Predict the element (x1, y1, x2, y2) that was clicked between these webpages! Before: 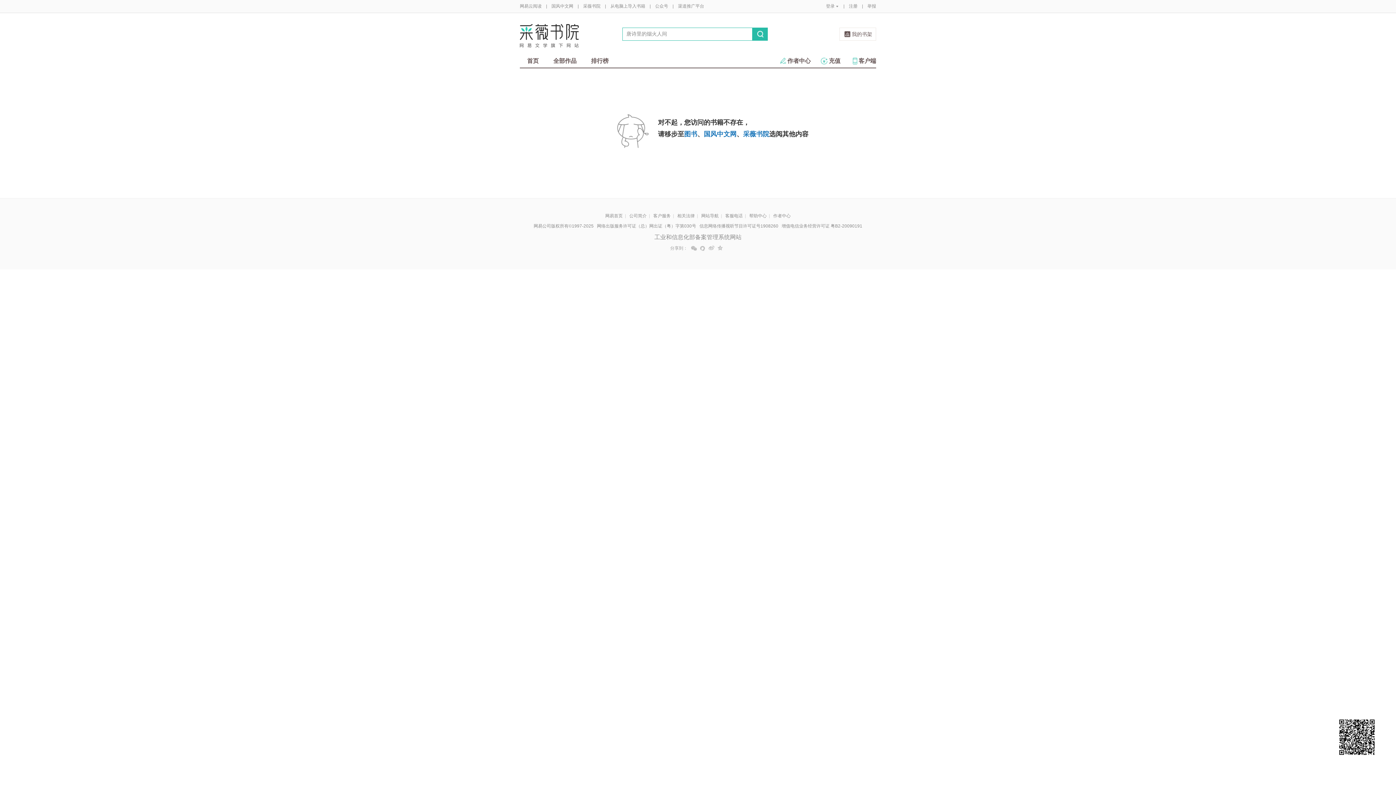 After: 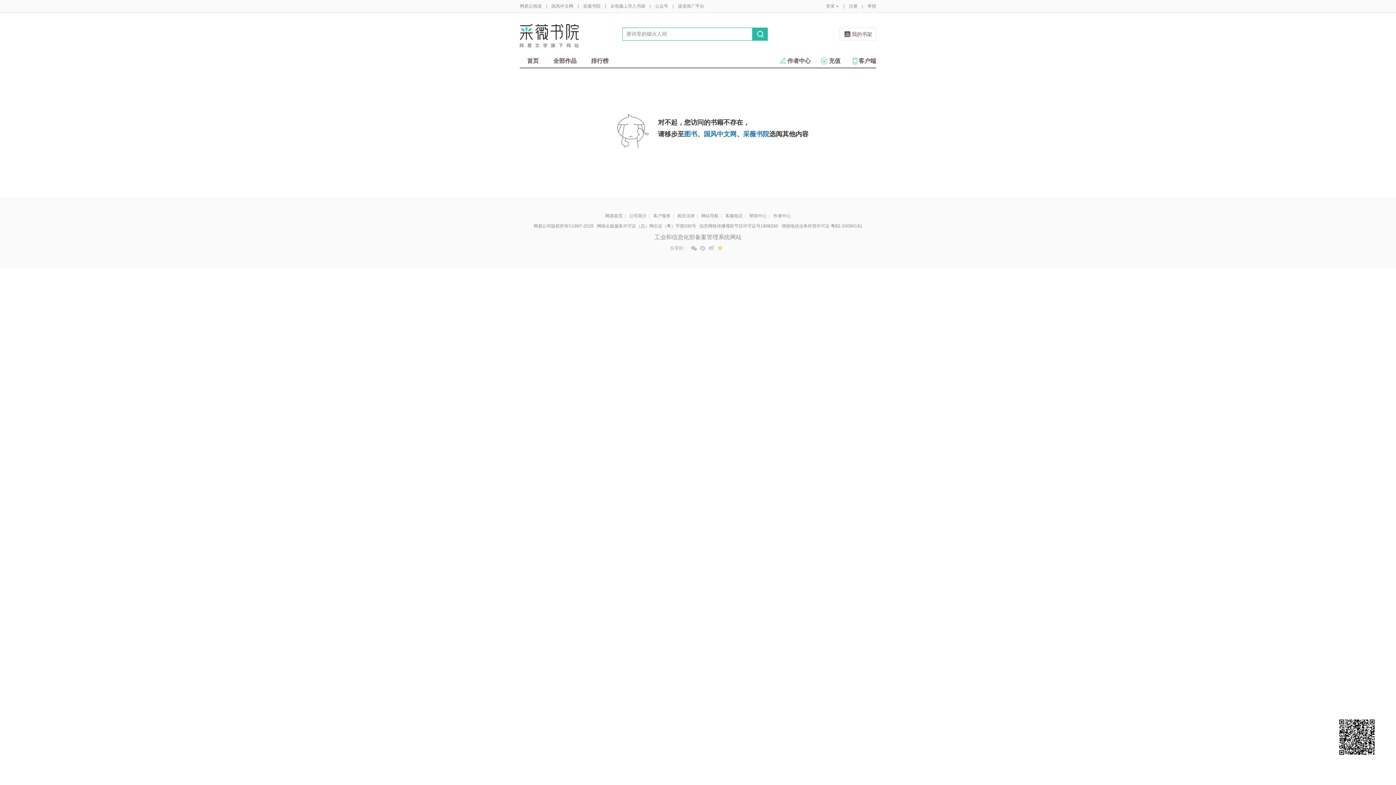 Action: label: QQ空间 bbox: (717, 245, 723, 251)